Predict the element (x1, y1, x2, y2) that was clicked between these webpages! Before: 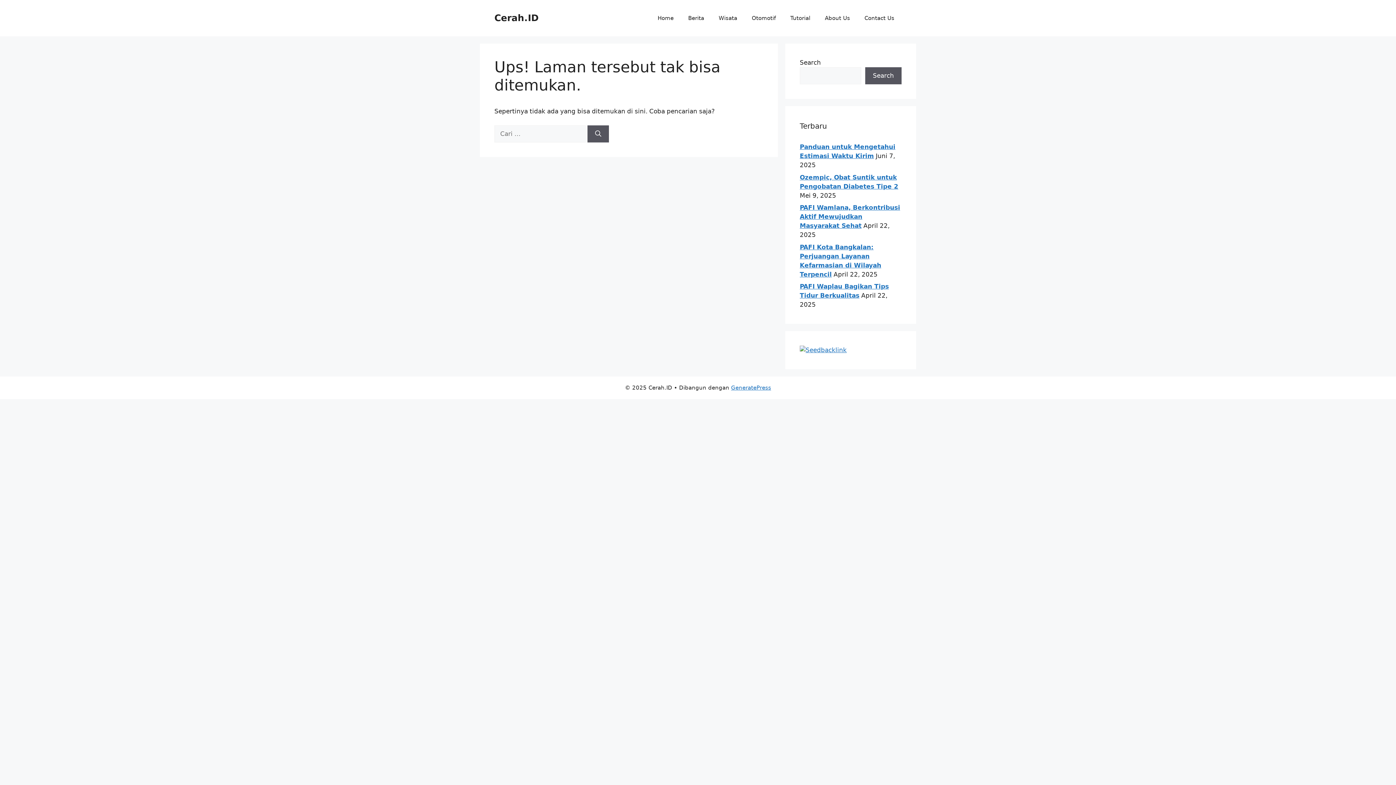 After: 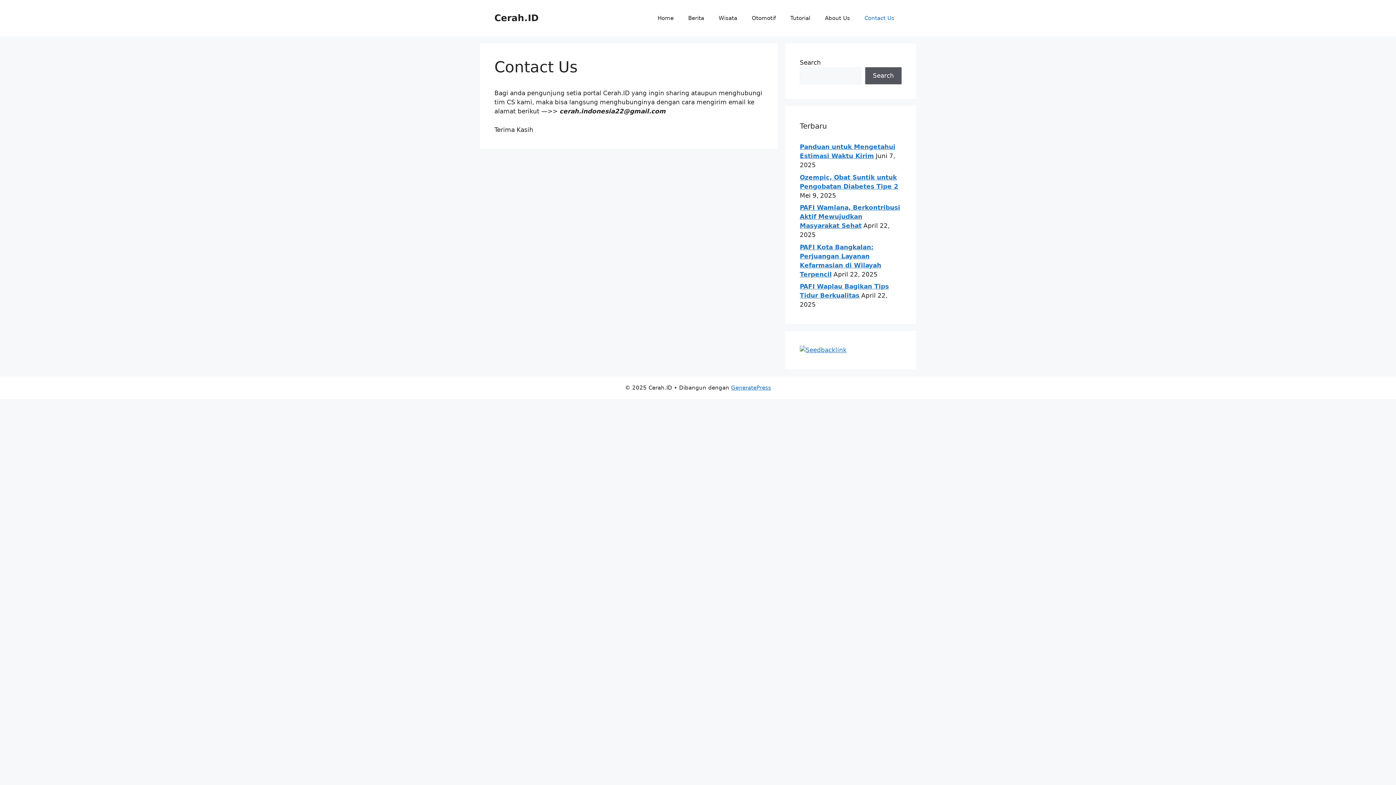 Action: label: Contact Us bbox: (857, 7, 901, 29)